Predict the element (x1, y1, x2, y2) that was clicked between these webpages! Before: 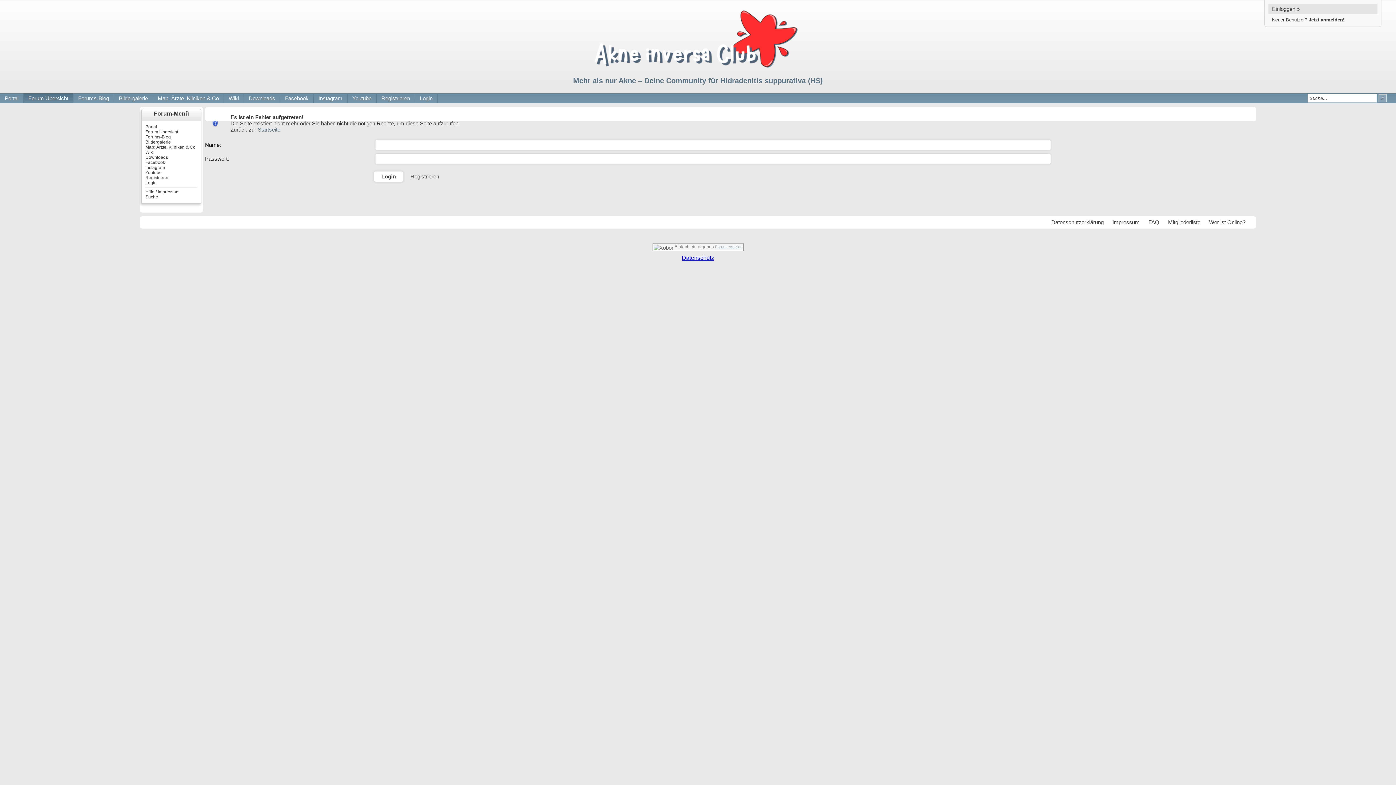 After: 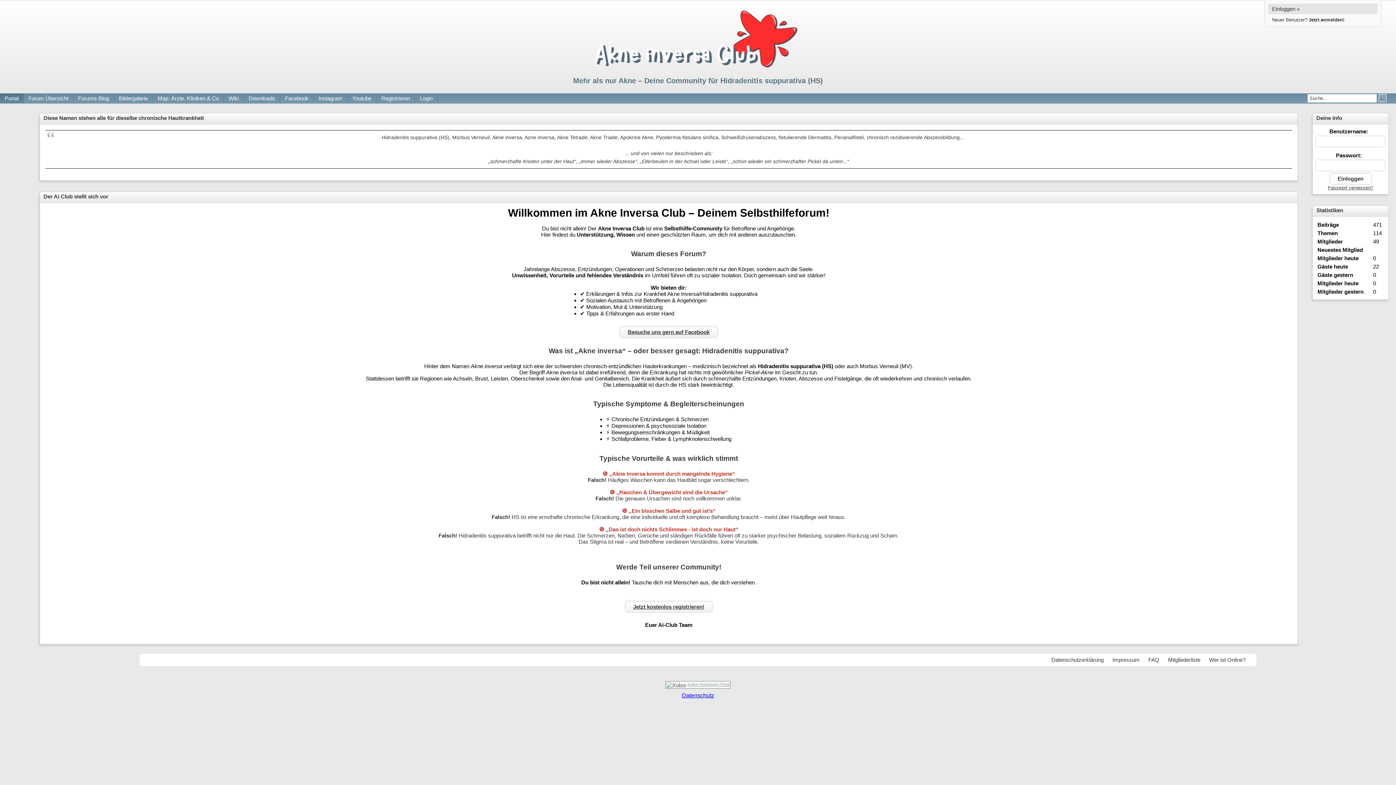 Action: bbox: (0, 93, 23, 103) label: Portal